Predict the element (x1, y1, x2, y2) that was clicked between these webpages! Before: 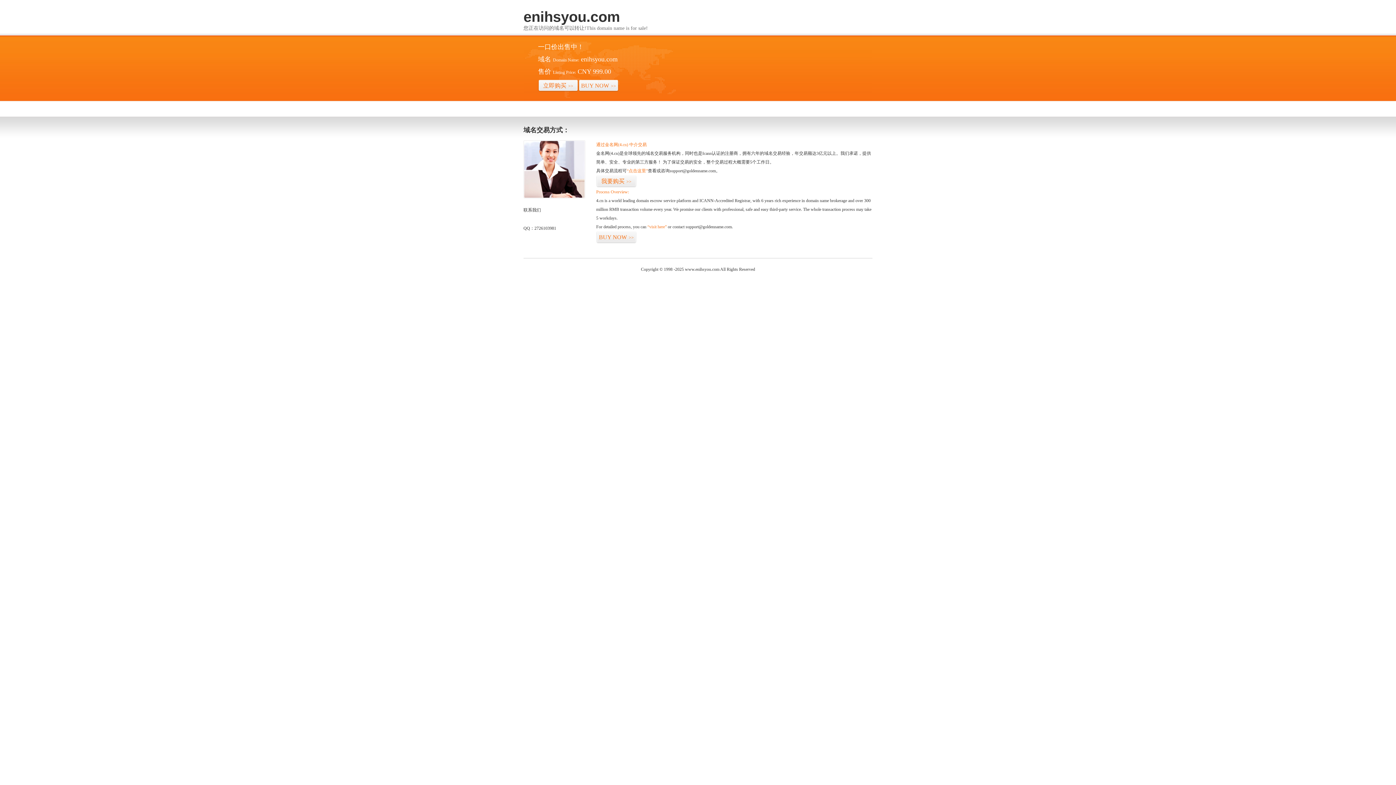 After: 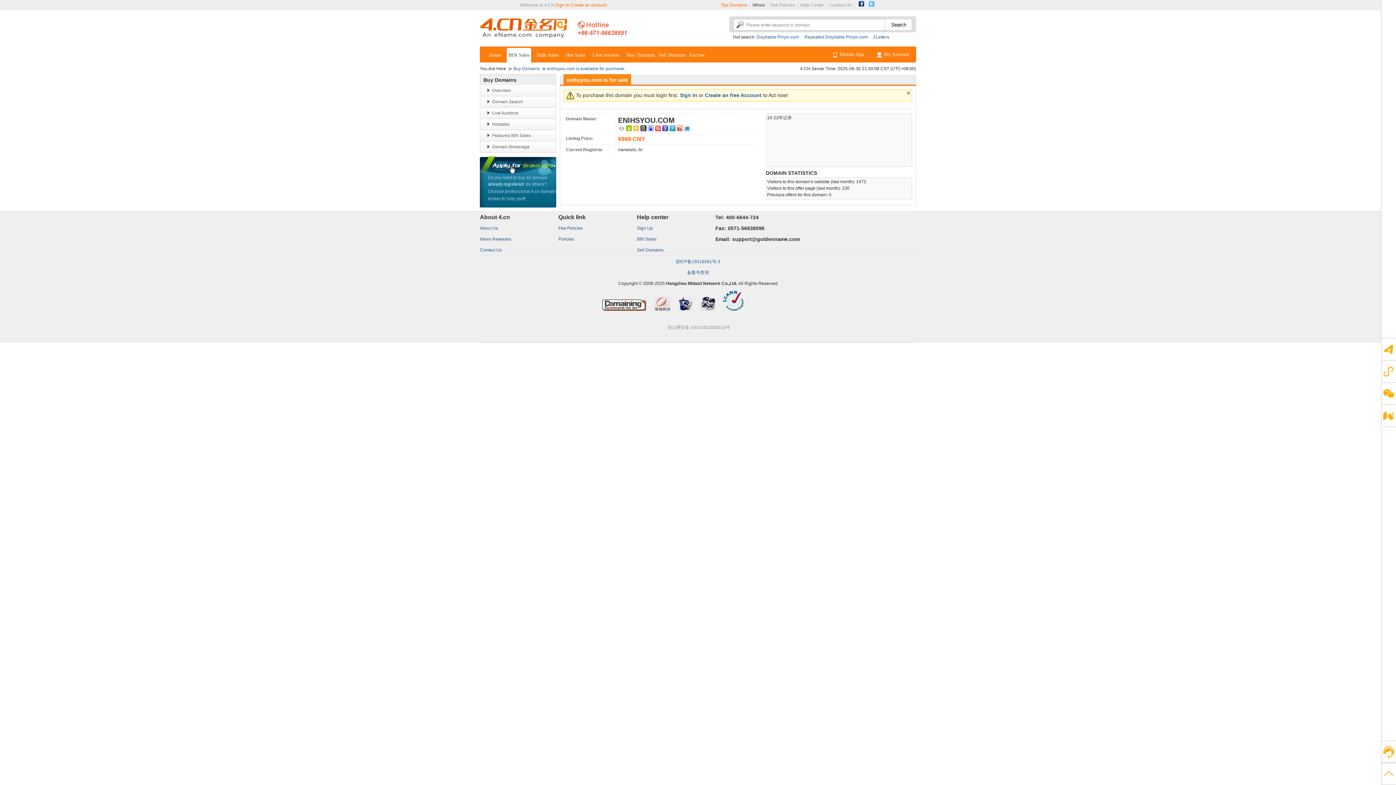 Action: bbox: (647, 224, 666, 229) label: “visit here”